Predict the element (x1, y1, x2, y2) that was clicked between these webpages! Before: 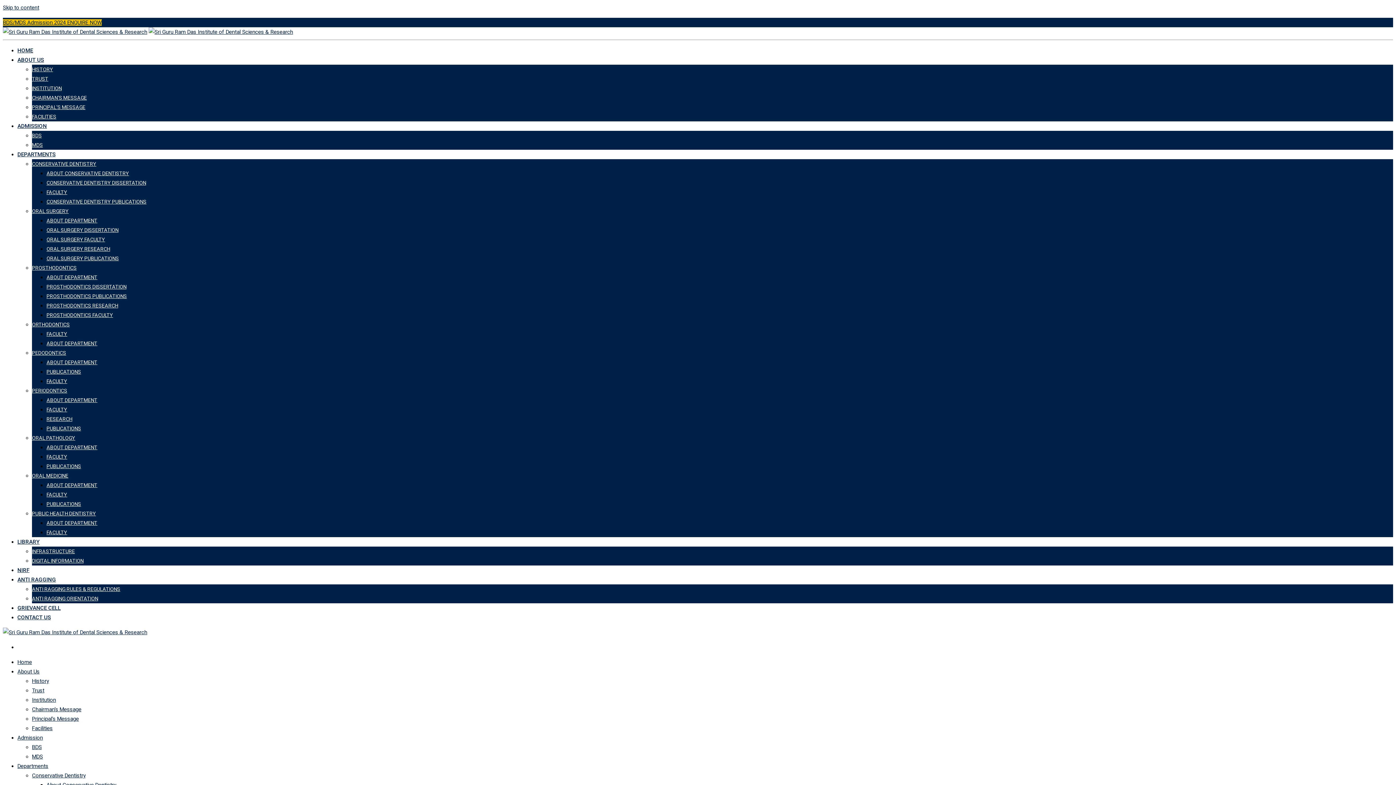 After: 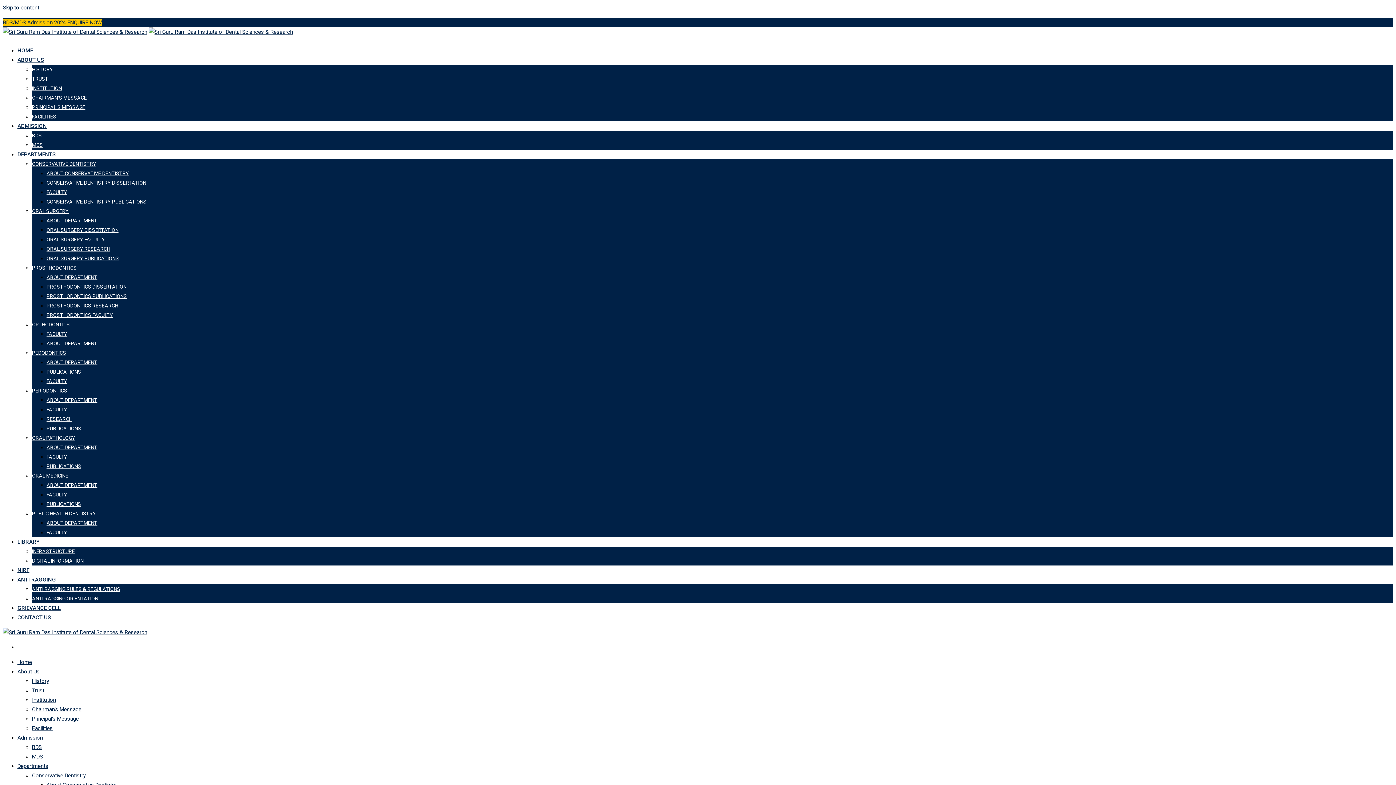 Action: label: ABOUT DEPARTMENT bbox: (46, 444, 97, 450)